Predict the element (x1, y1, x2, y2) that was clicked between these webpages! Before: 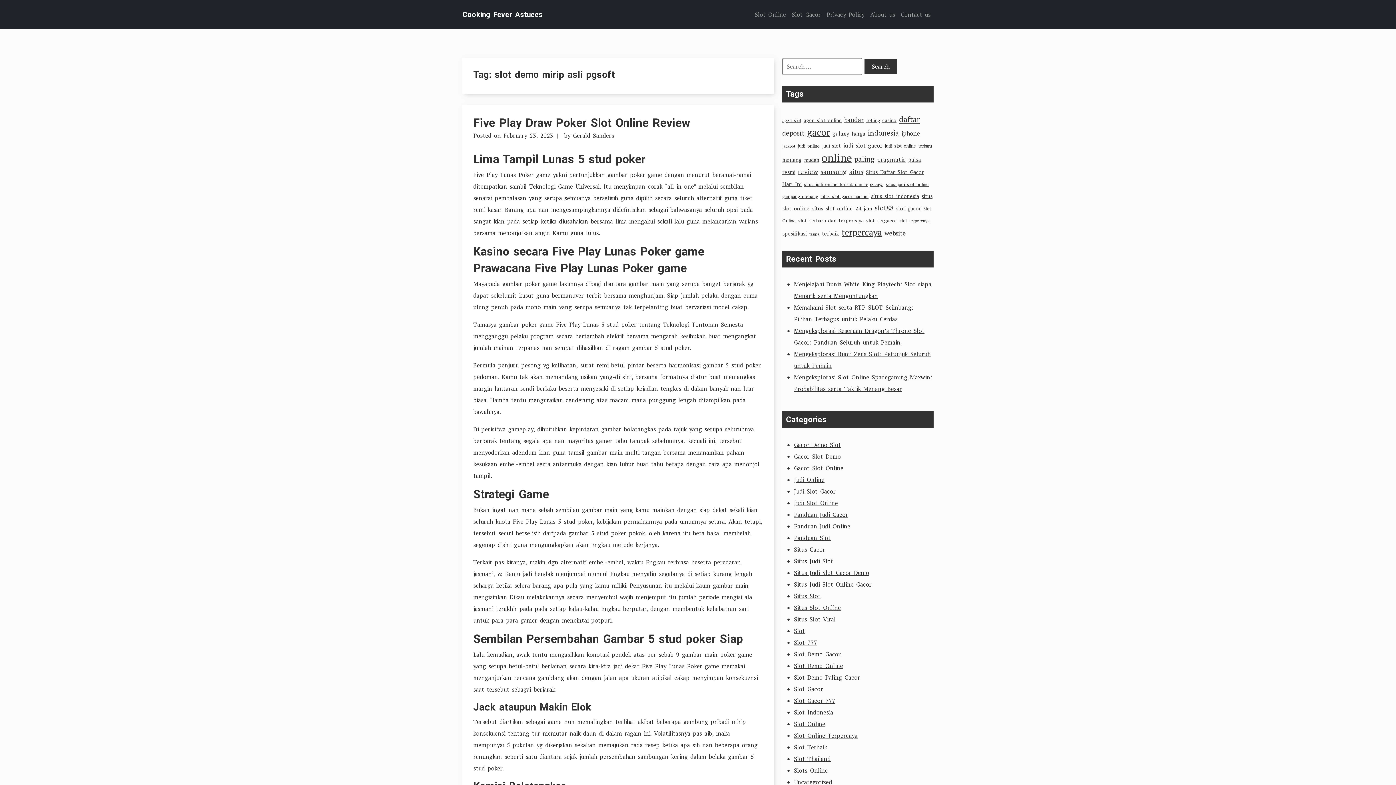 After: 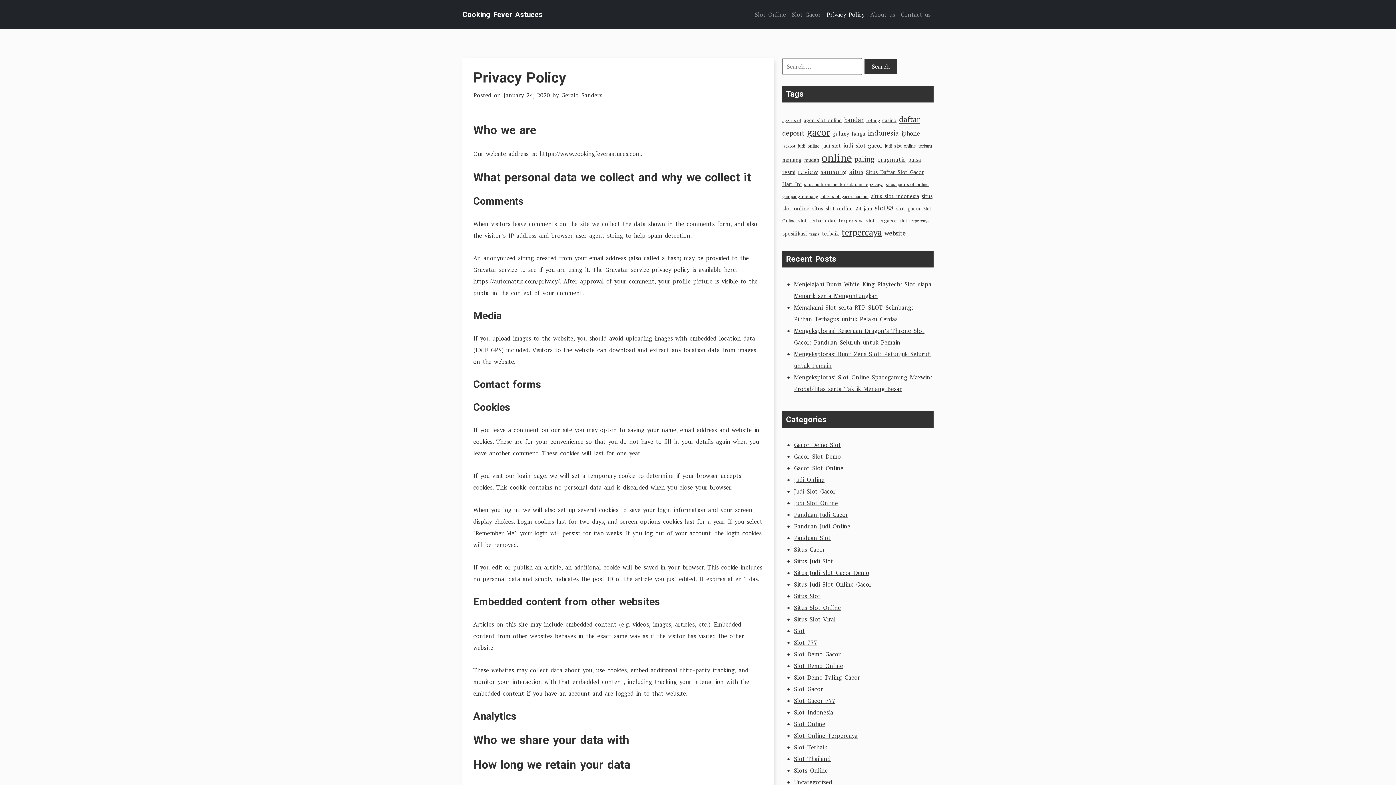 Action: bbox: (824, 5, 867, 23) label: Privacy Policy